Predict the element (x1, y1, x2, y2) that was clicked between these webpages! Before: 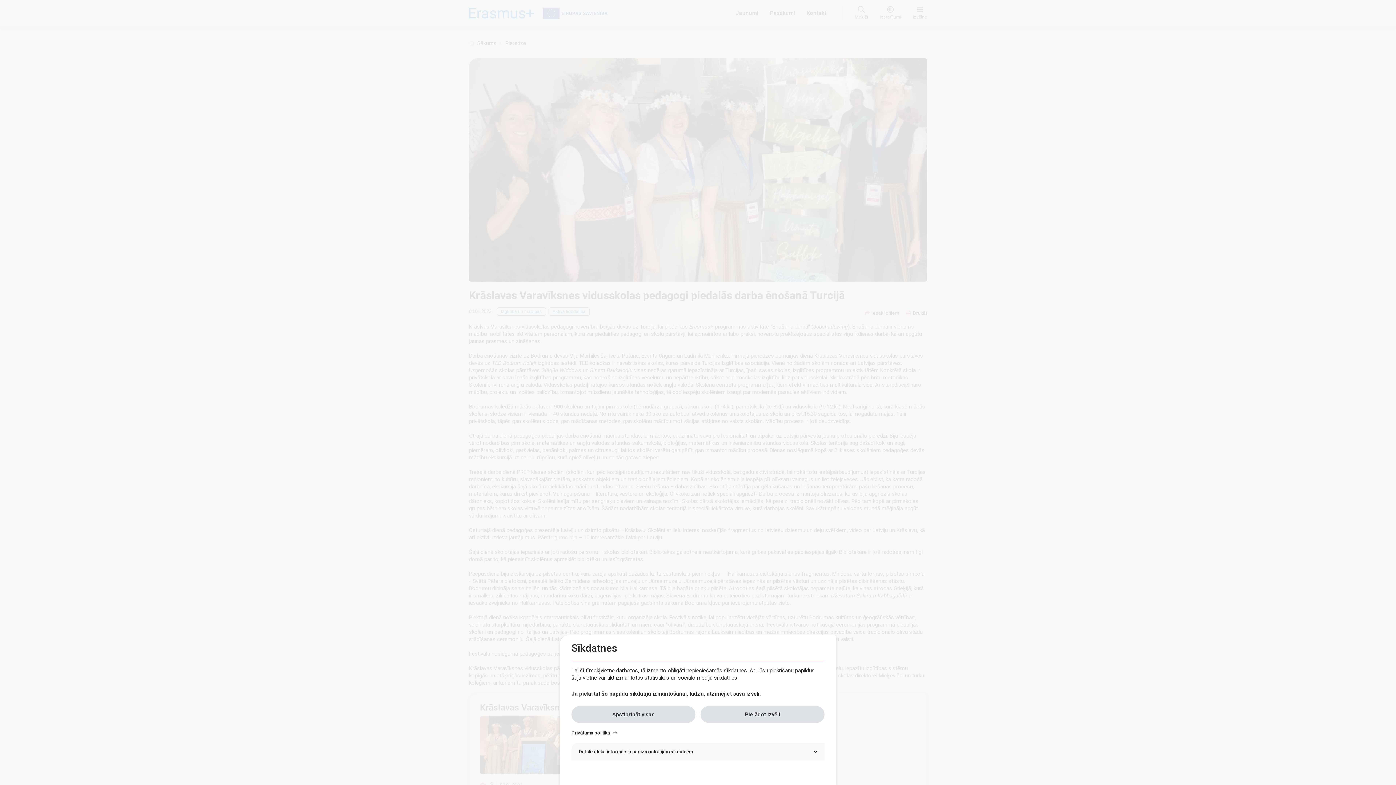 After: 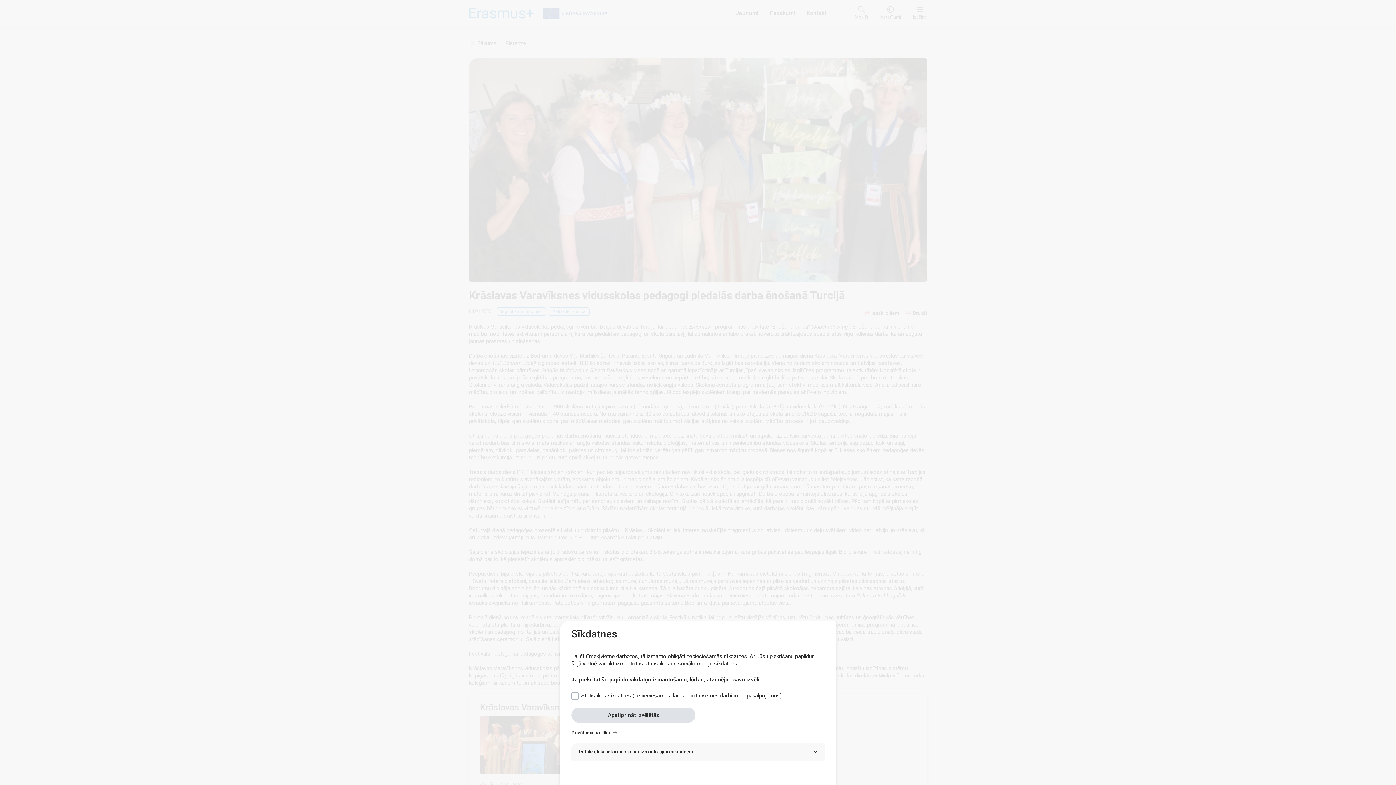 Action: bbox: (700, 706, 824, 723) label: Pielāgot izvēli